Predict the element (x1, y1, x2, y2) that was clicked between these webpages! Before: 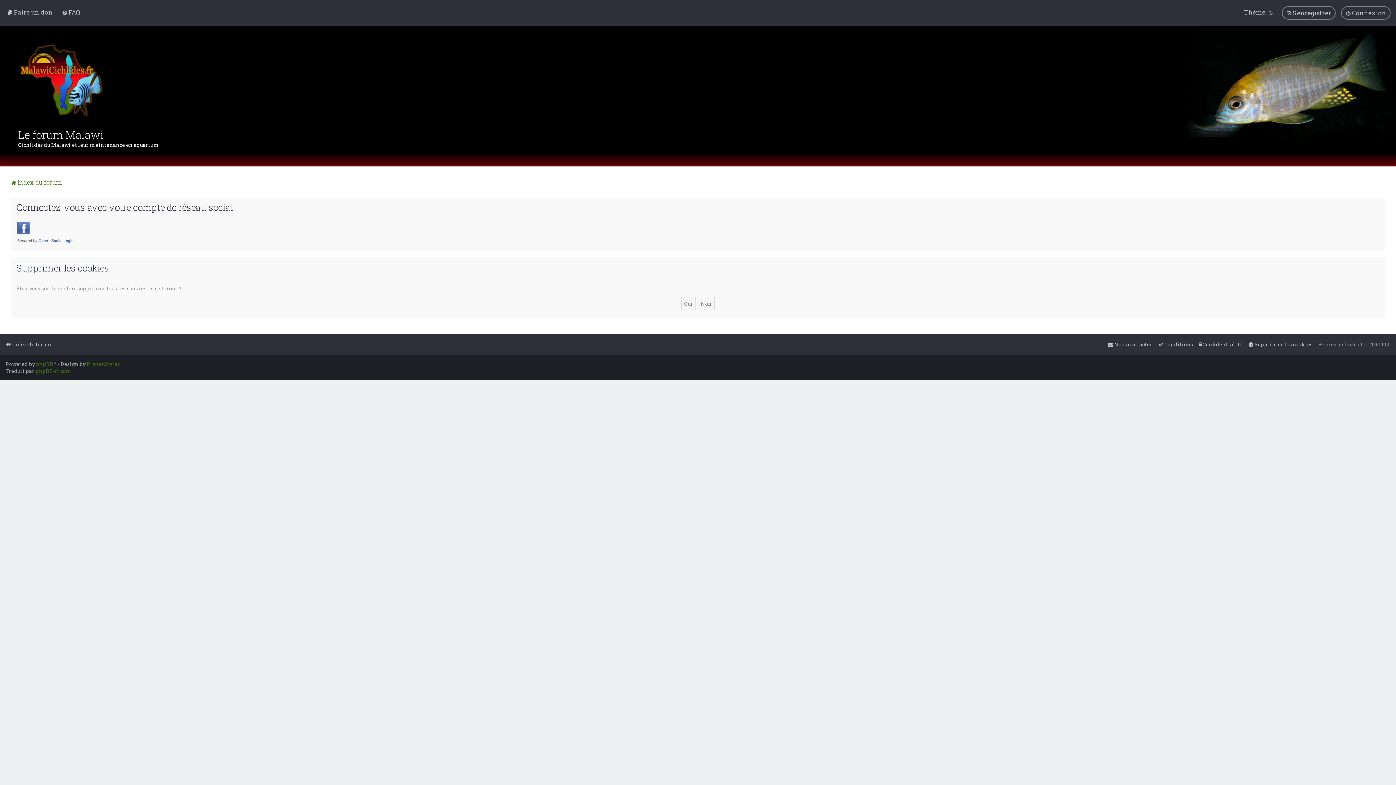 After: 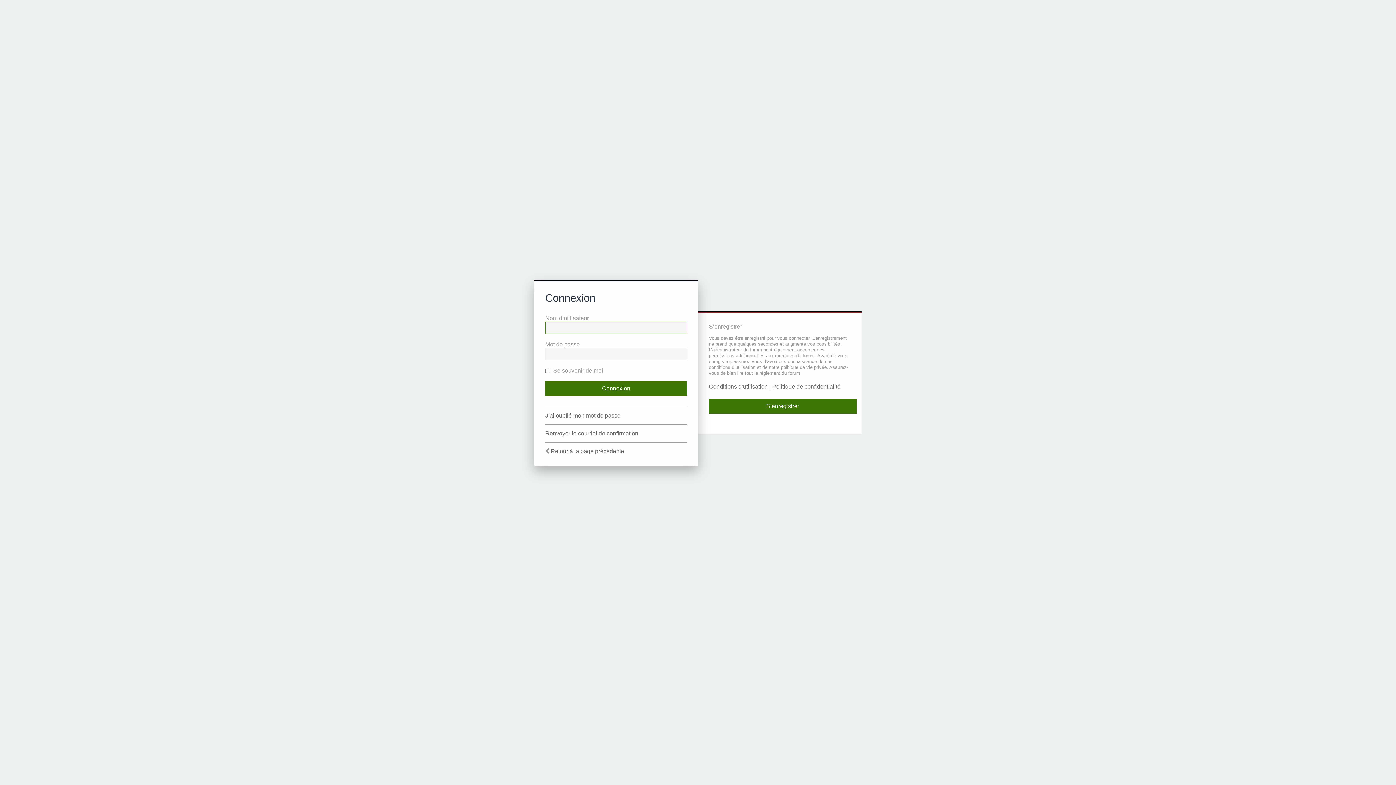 Action: bbox: (1341, 6, 1390, 19) label: Connexion